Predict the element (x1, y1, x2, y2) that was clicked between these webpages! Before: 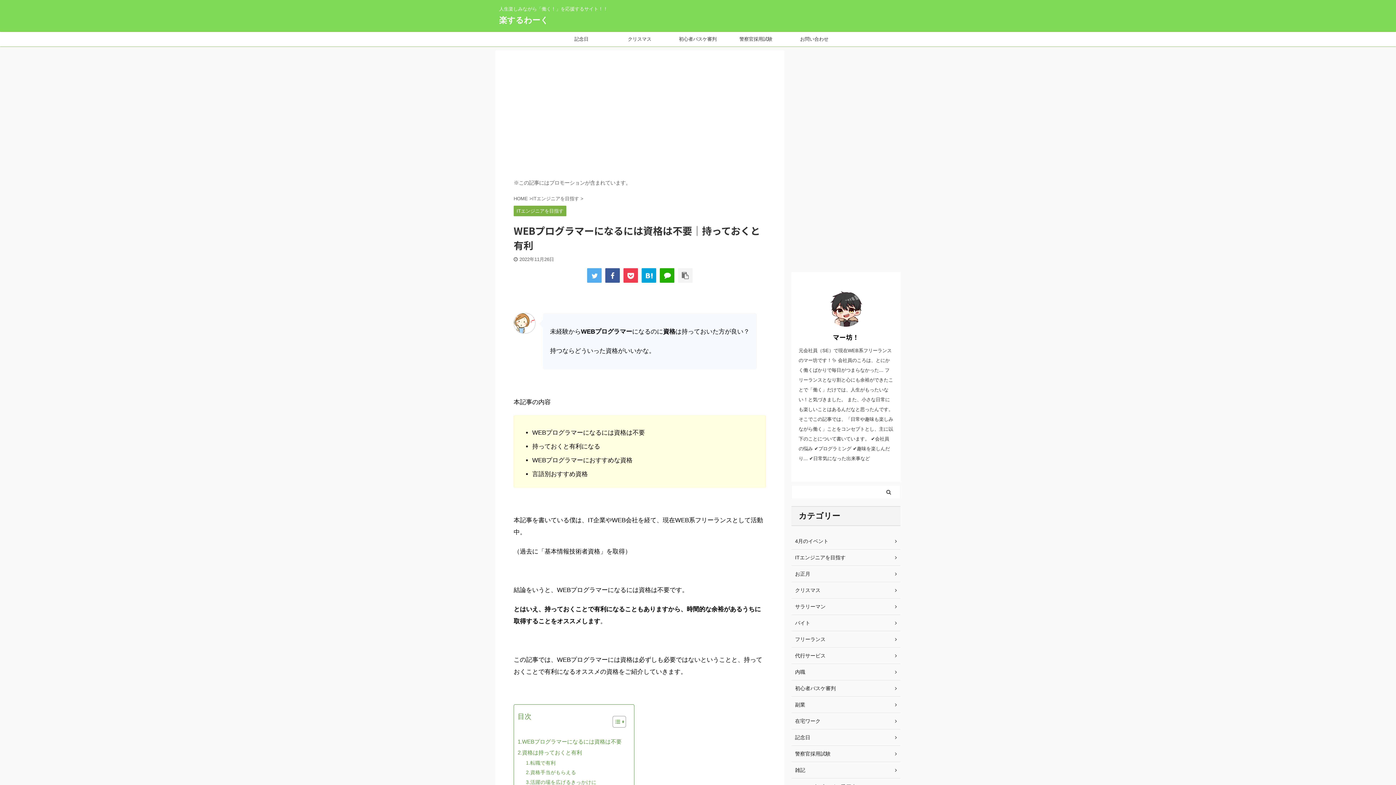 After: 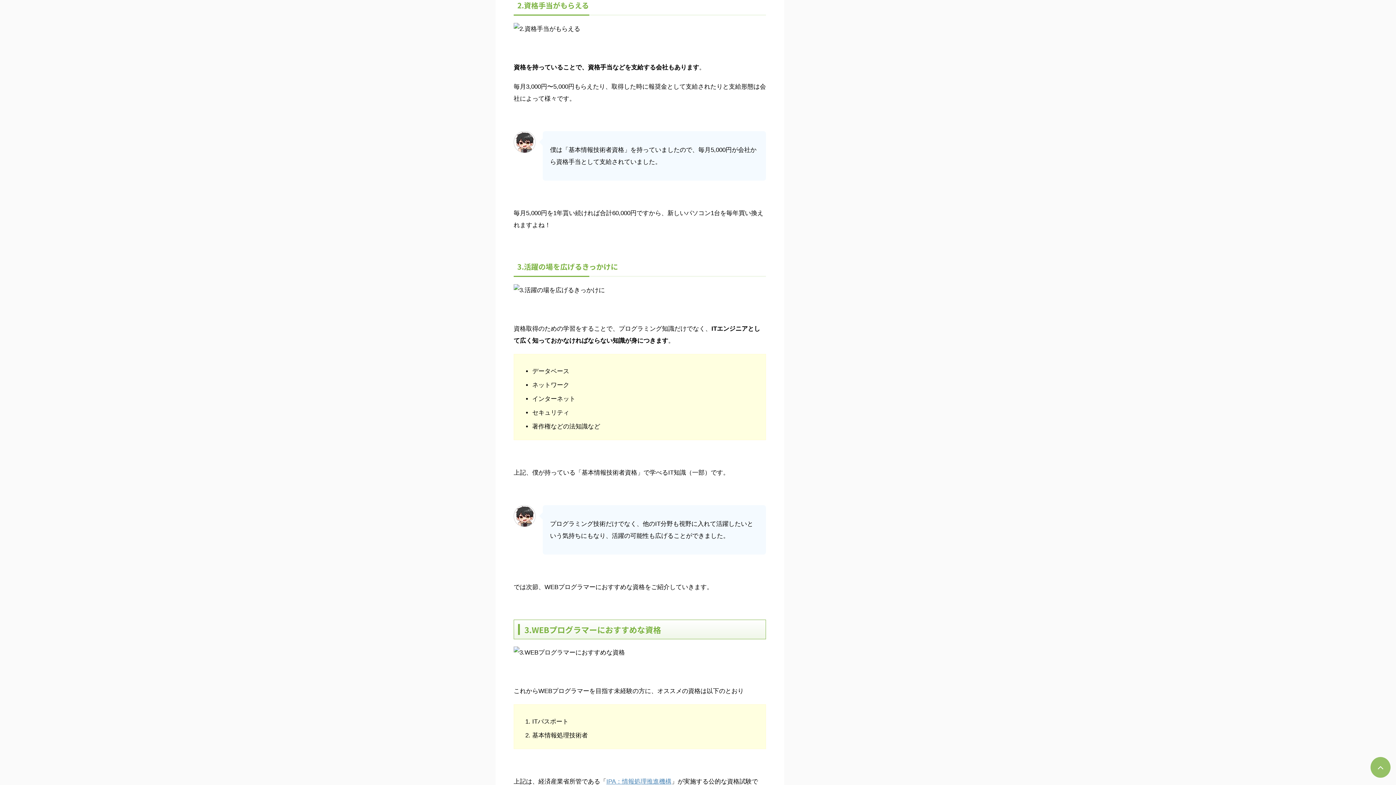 Action: bbox: (526, 769, 576, 776) label: 2.資格手当がもらえる